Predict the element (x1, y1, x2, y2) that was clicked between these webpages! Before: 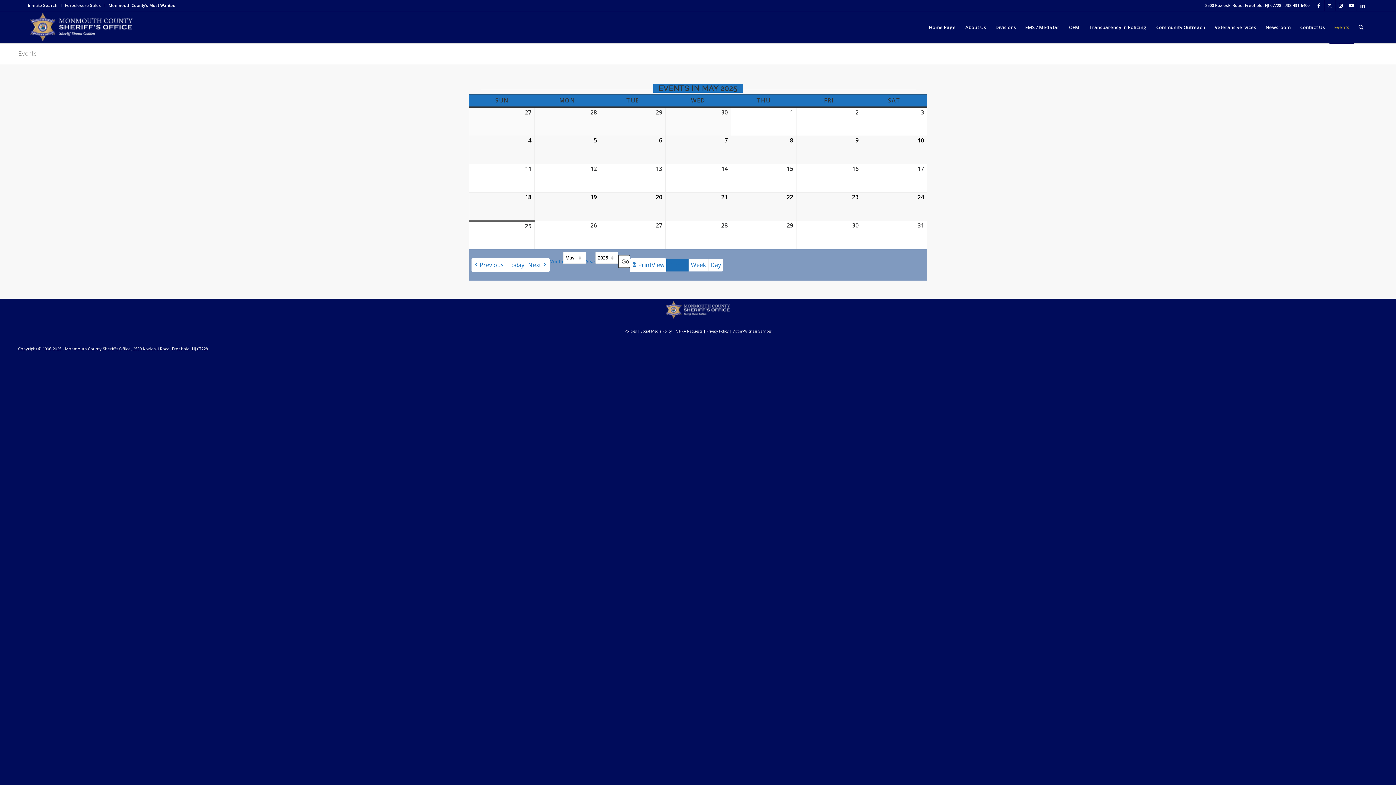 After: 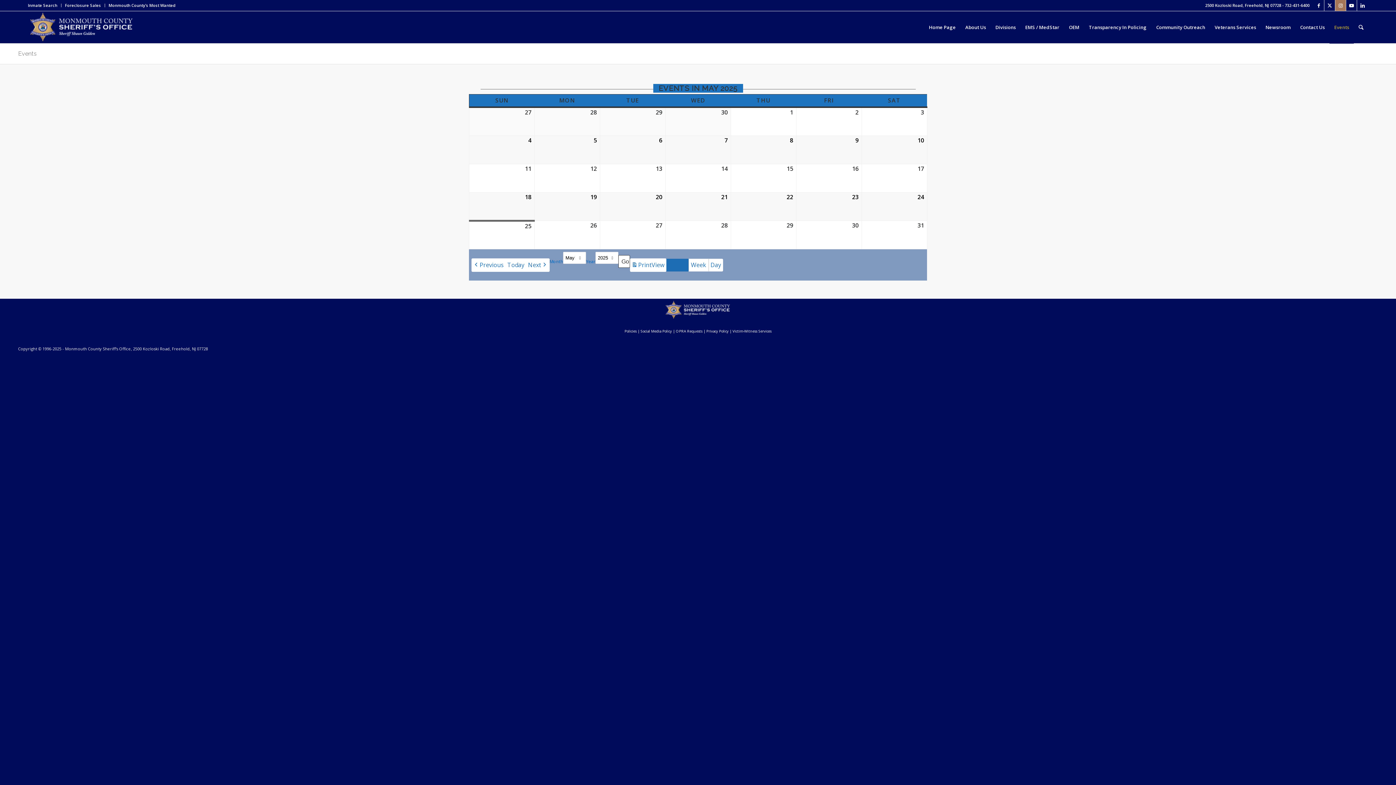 Action: label: Link to Instagram bbox: (1335, 0, 1346, 10)